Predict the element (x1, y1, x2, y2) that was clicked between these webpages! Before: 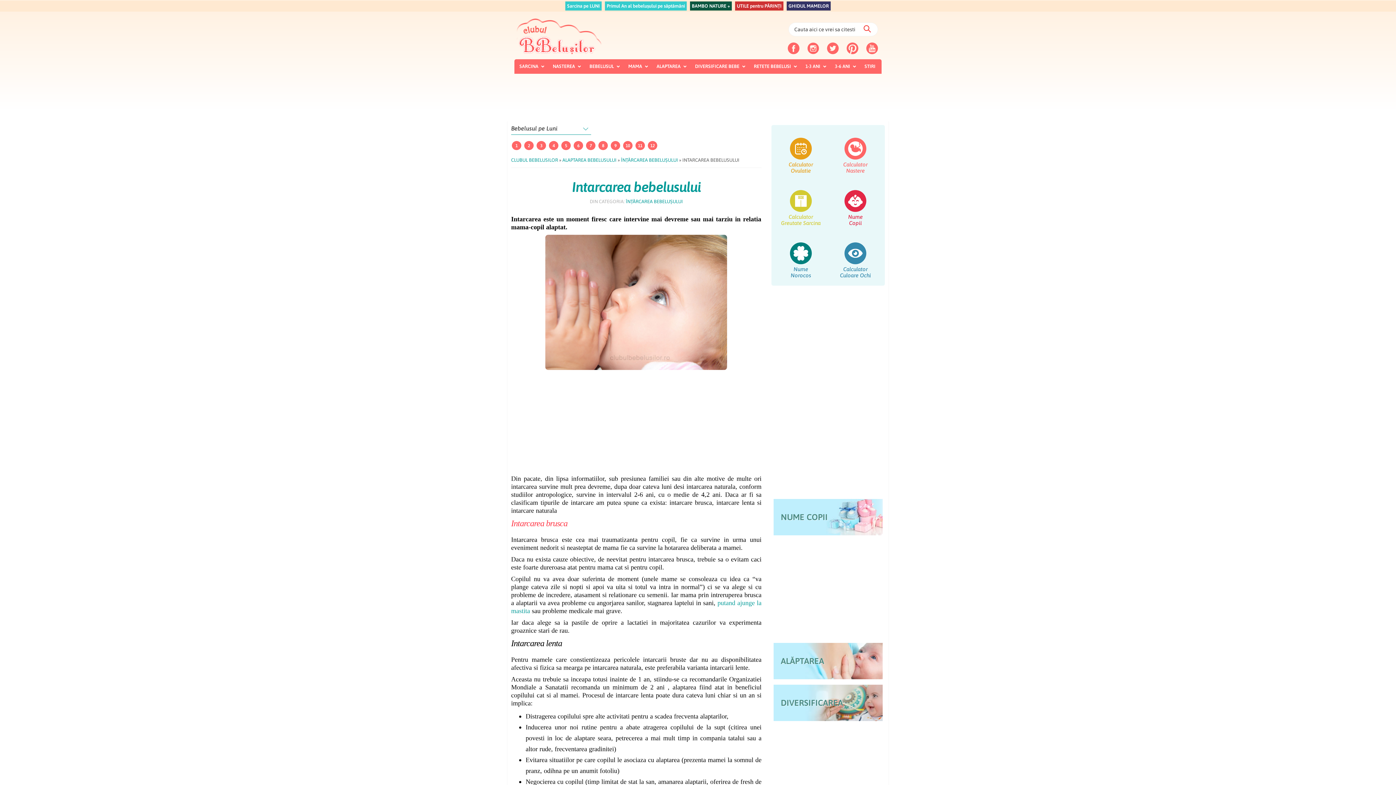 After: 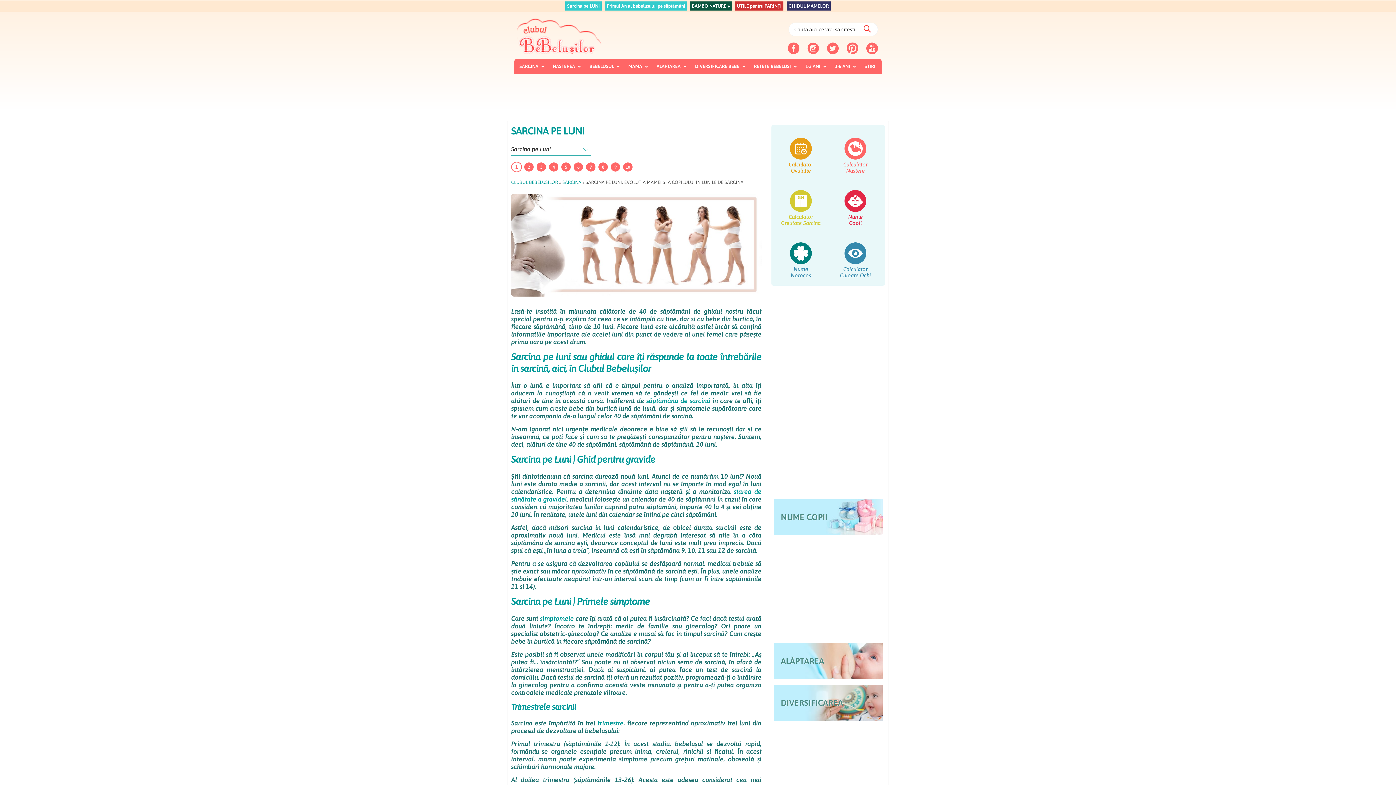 Action: bbox: (565, 1, 601, 10) label: Sarcina pe LUNI